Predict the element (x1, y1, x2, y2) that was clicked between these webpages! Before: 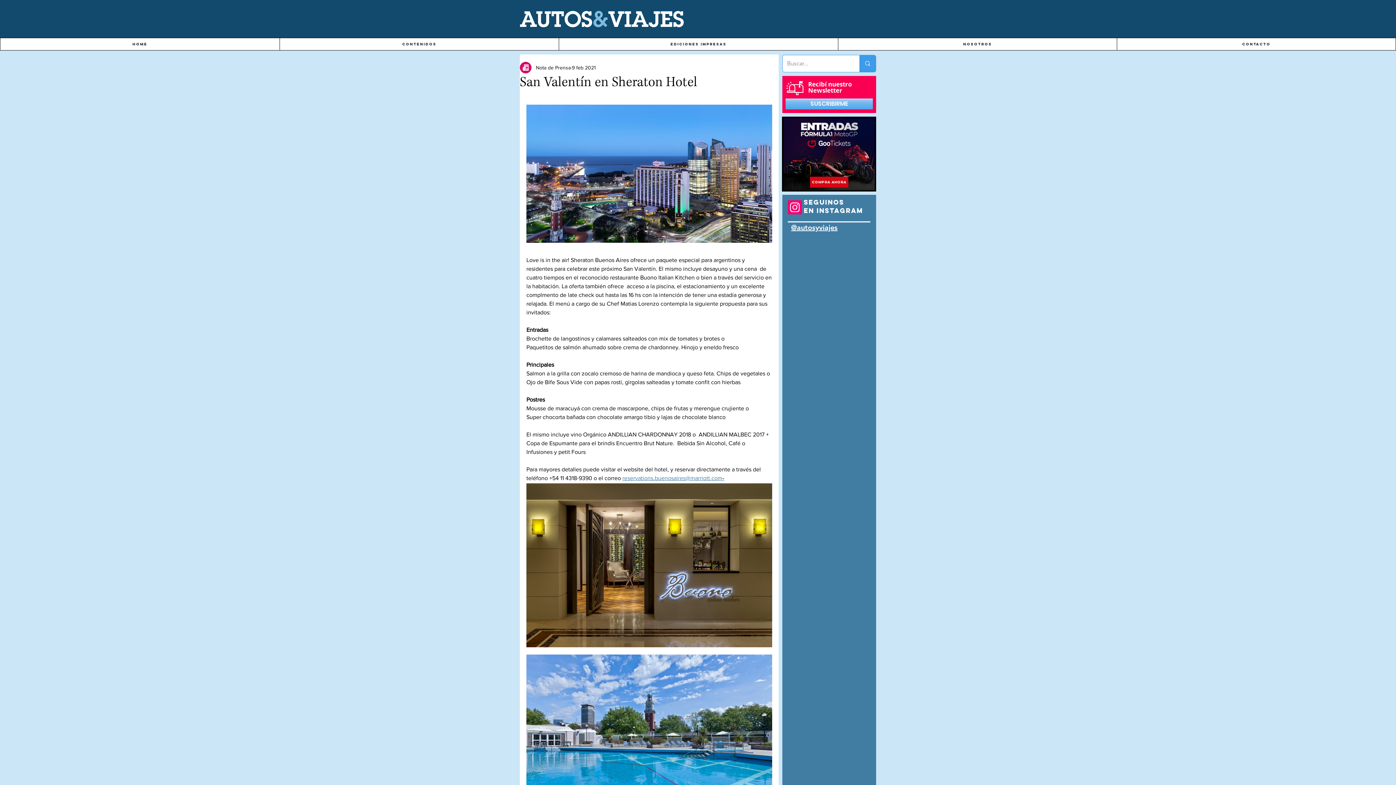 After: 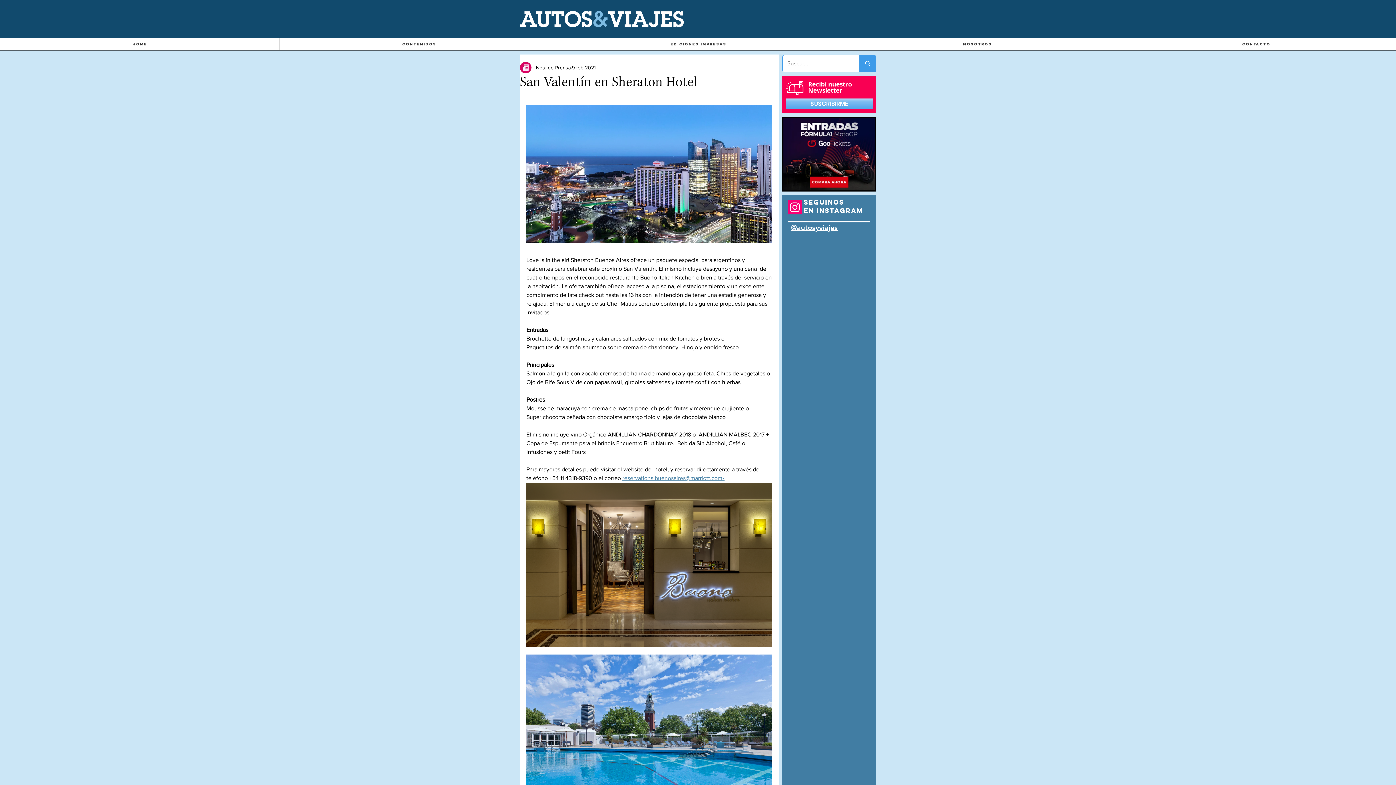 Action: label: reservations.buenosaires@marriott.com• bbox: (622, 475, 724, 481)